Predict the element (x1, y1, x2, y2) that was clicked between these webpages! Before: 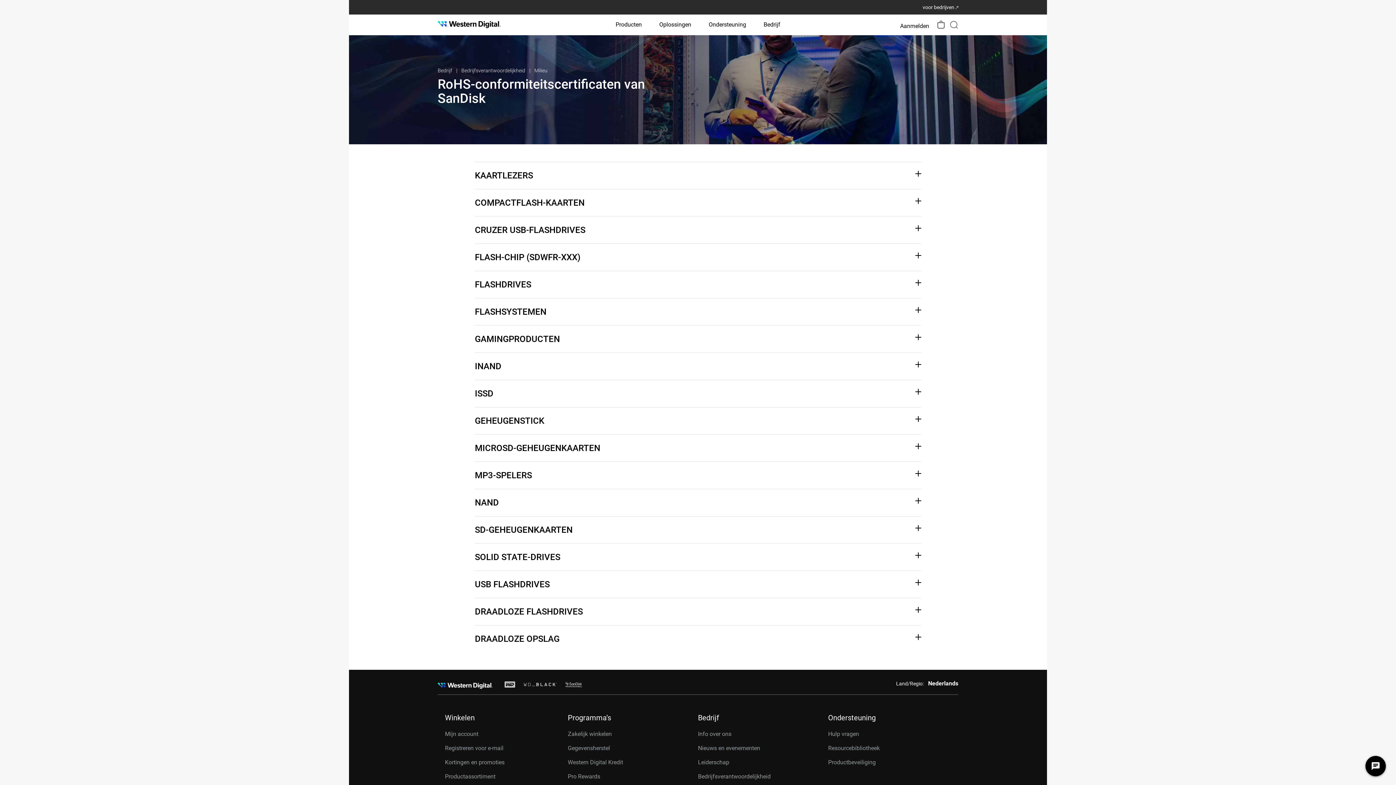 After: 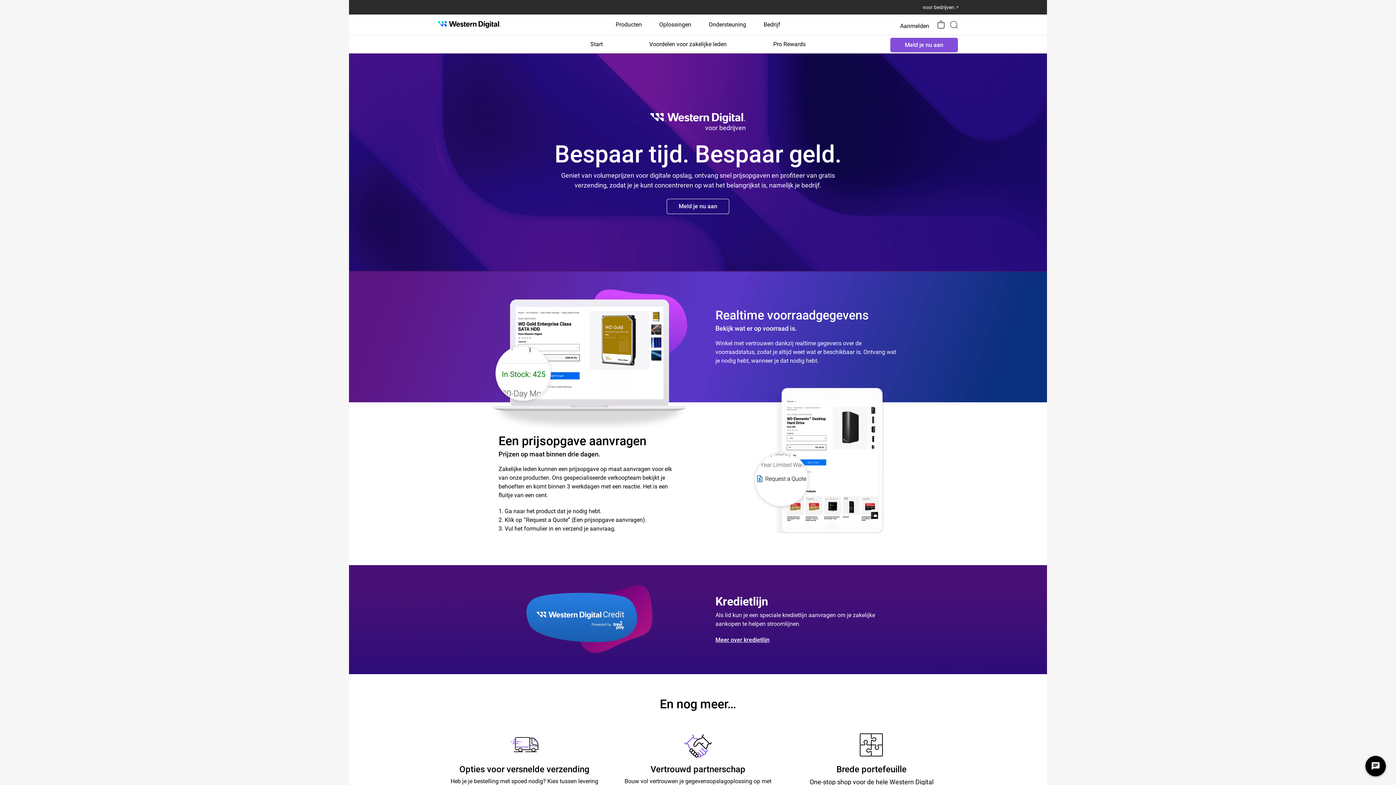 Action: bbox: (568, 730, 612, 737) label: Zakelijk winkelen